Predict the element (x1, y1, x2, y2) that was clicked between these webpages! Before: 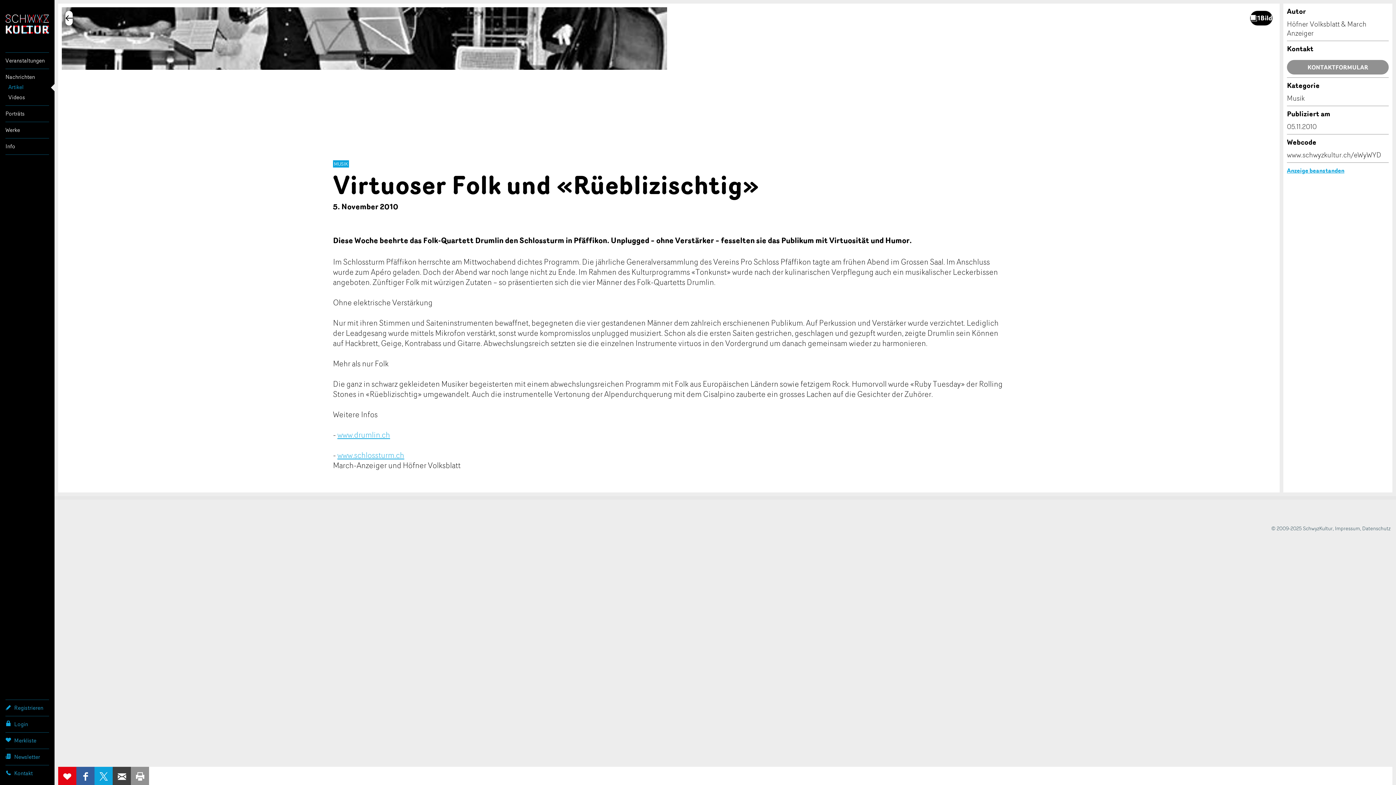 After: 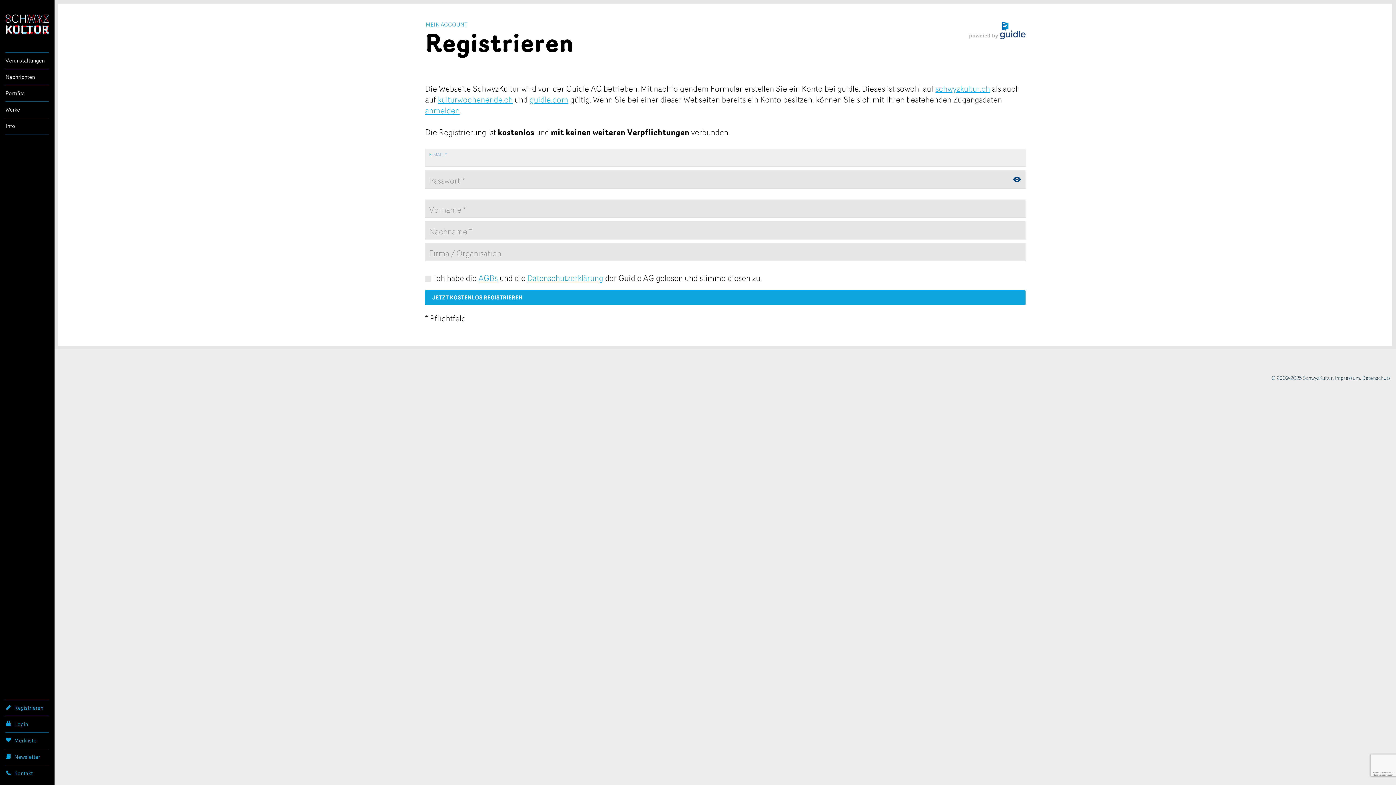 Action: bbox: (5, 700, 49, 716) label: Registrieren